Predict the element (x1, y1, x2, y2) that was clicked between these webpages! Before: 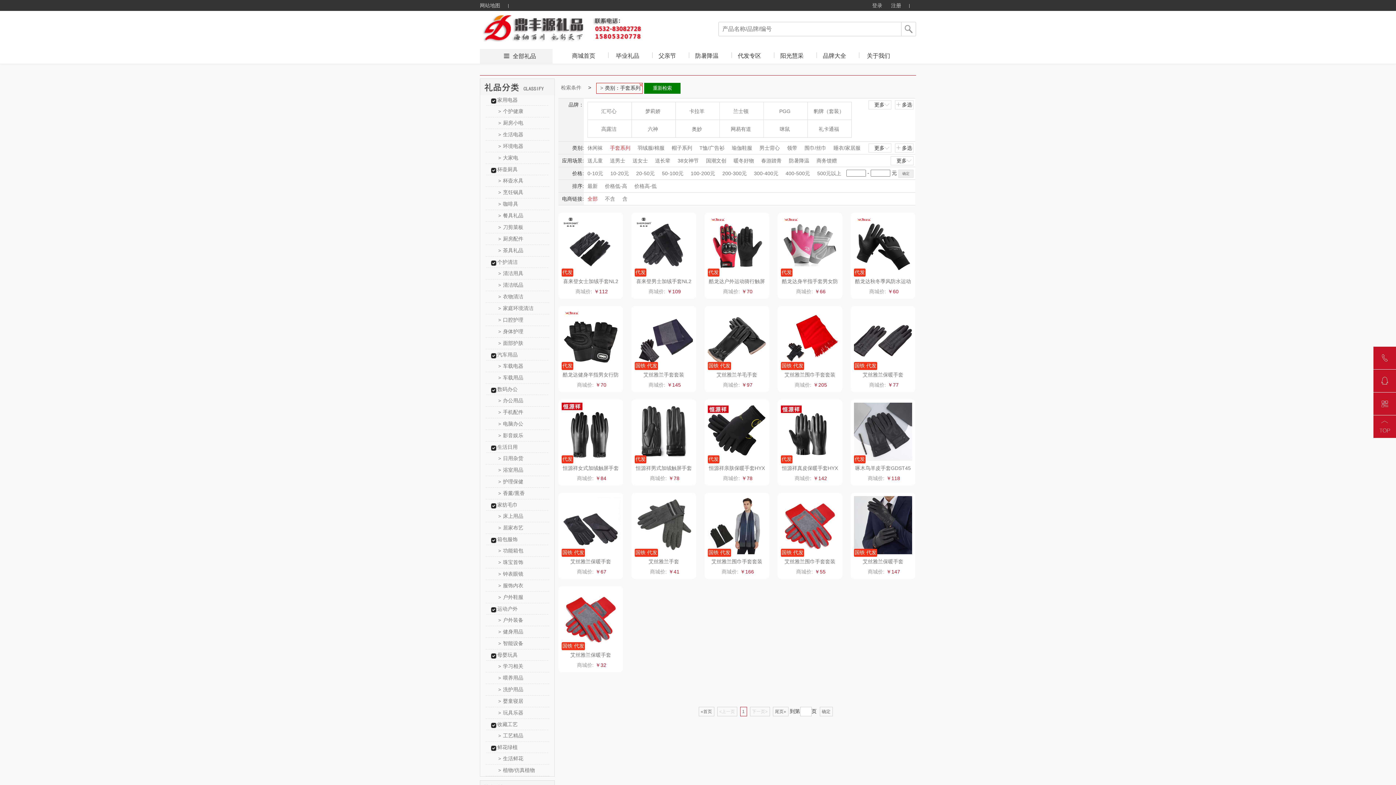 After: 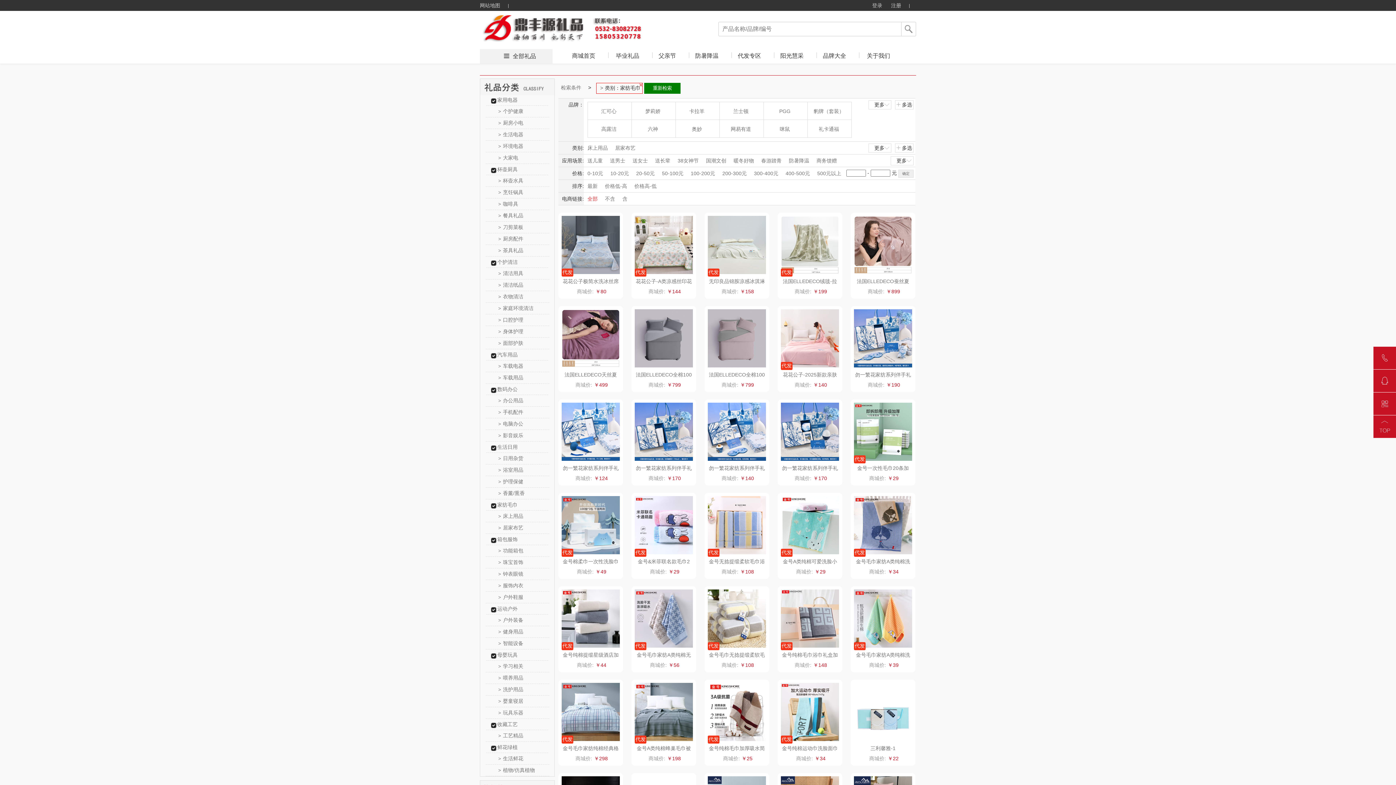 Action: bbox: (497, 502, 517, 508) label: 家纺毛巾